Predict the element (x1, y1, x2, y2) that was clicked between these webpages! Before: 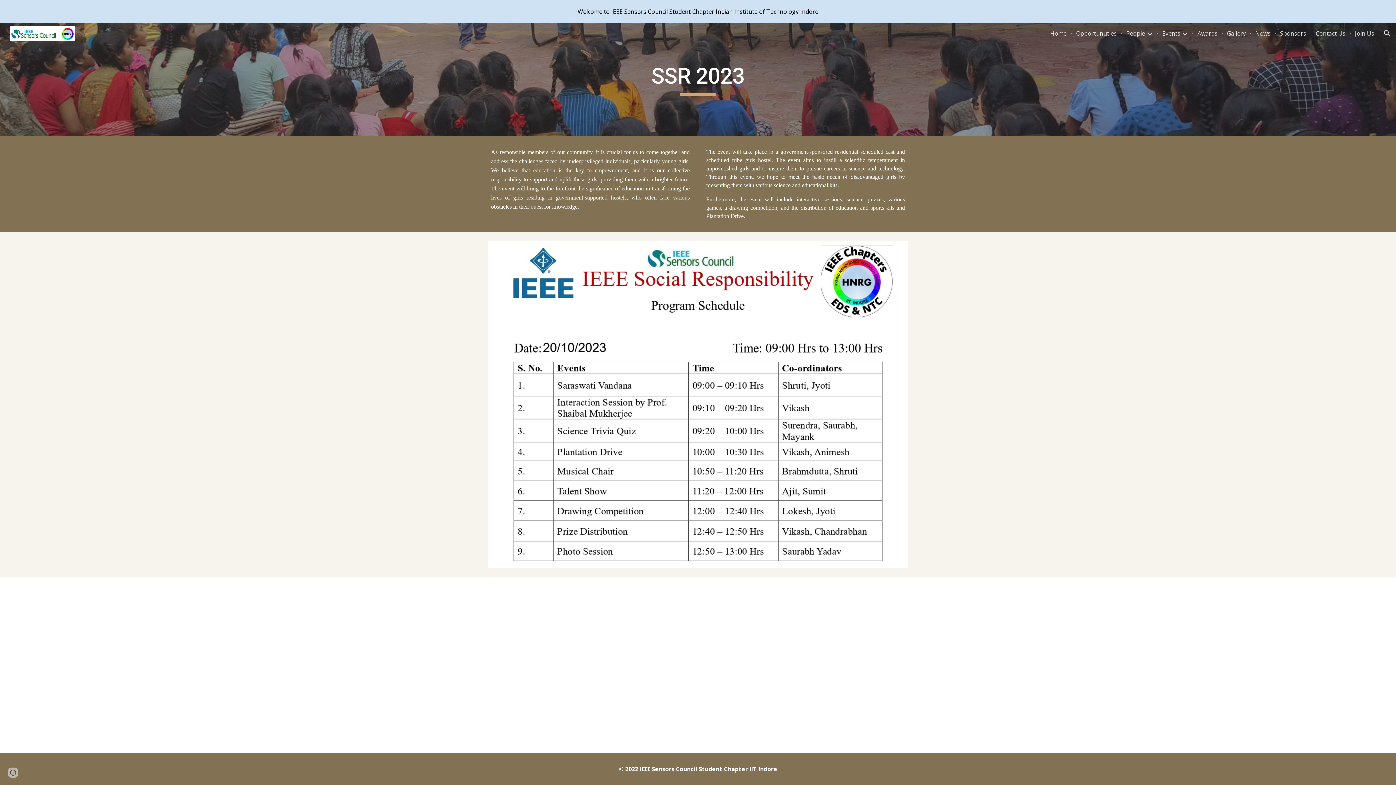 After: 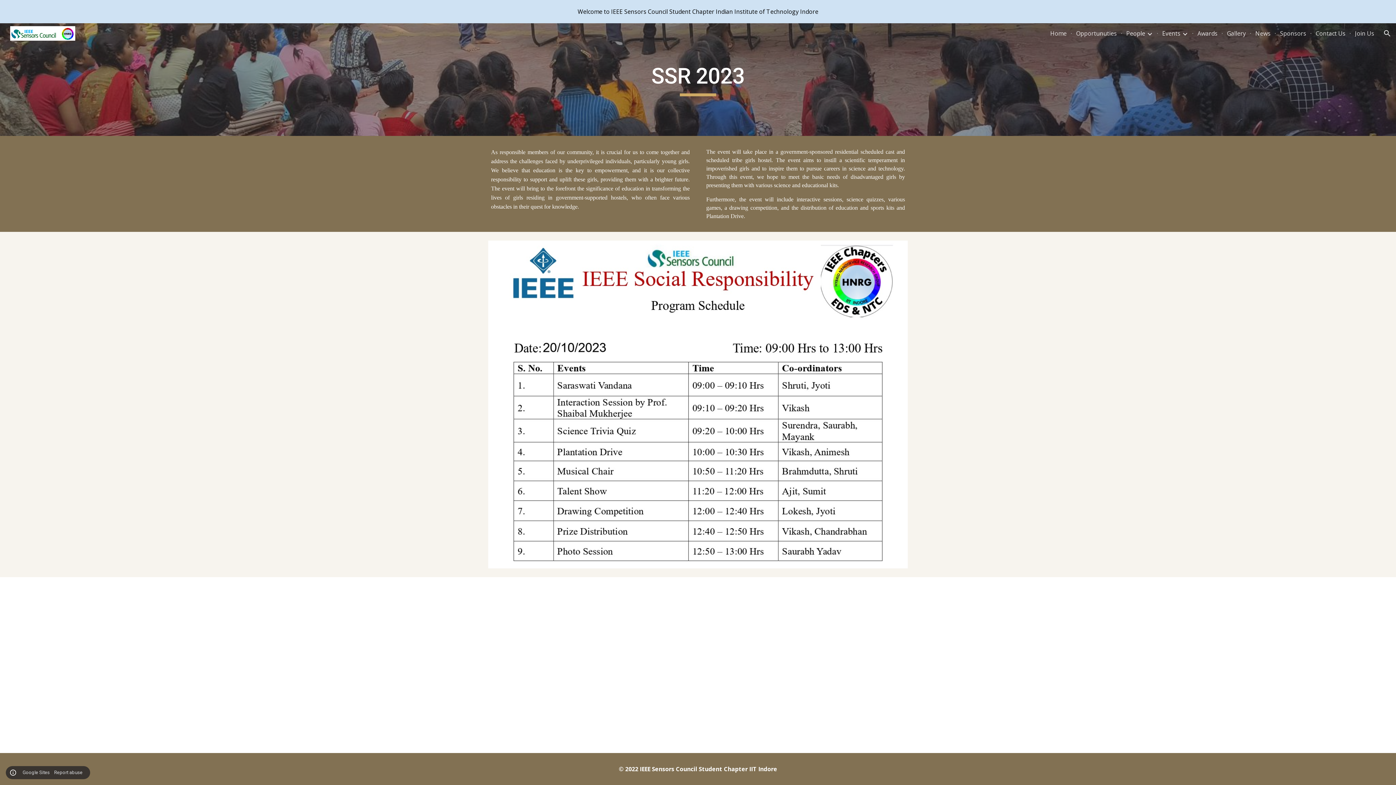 Action: label: Site actions bbox: (8, 768, 18, 778)